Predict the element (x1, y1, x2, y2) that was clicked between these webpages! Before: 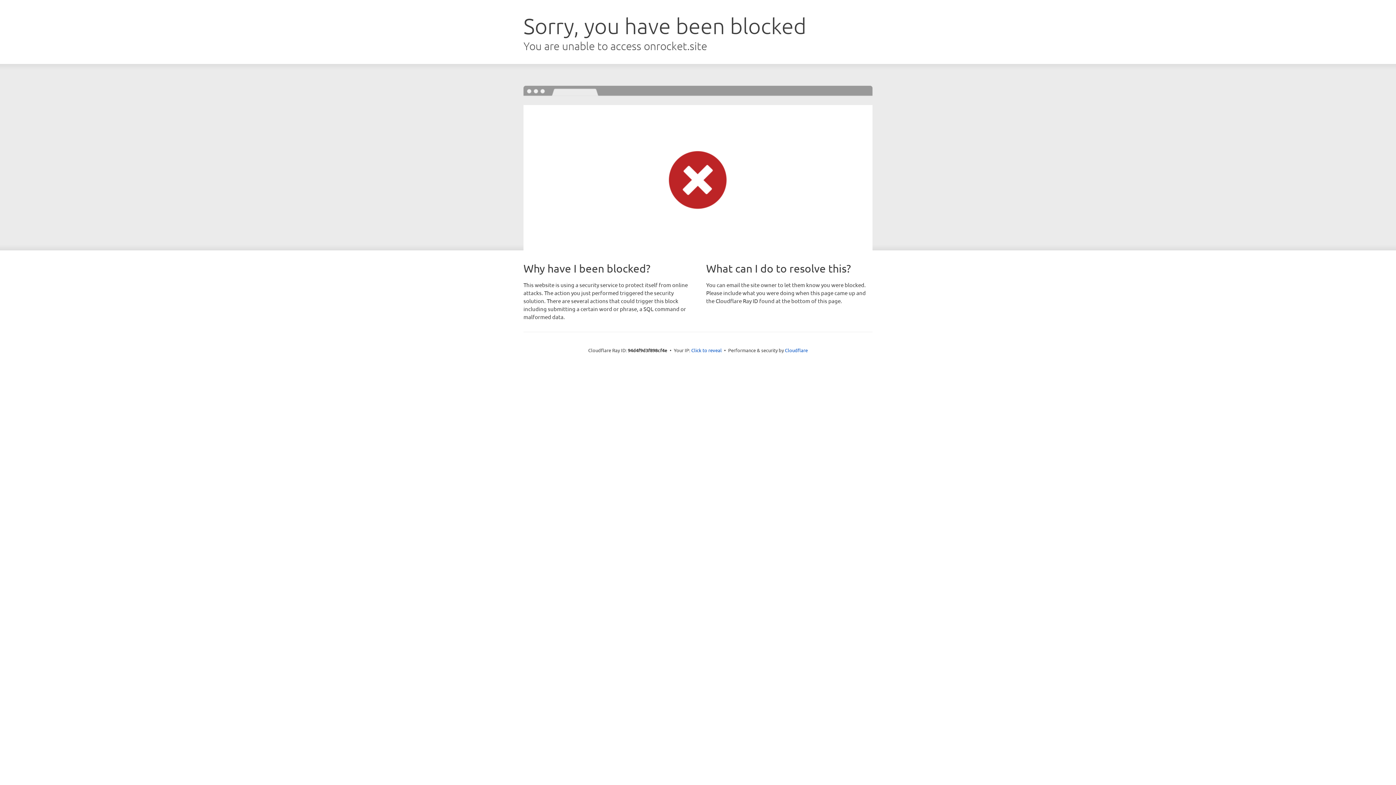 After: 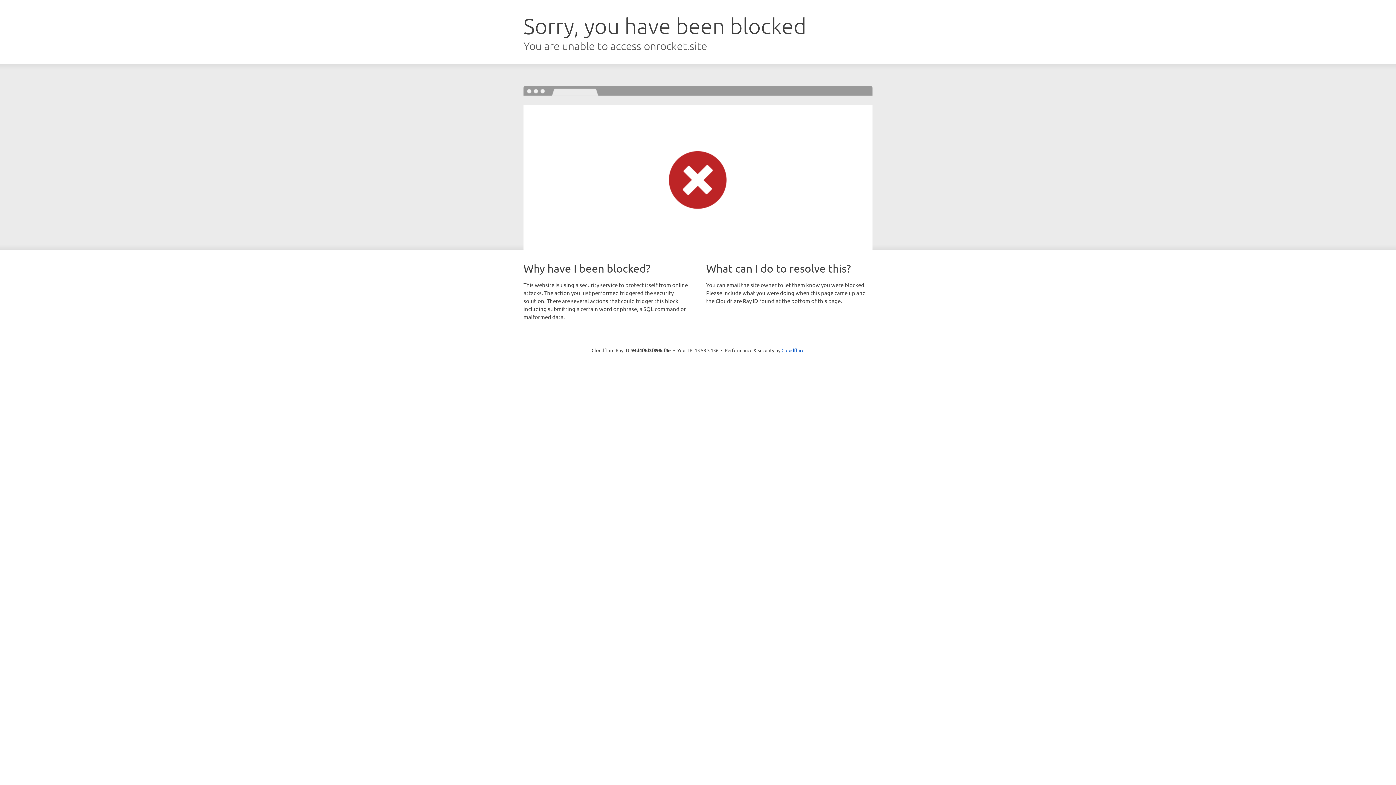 Action: label: Click to reveal bbox: (691, 346, 722, 353)